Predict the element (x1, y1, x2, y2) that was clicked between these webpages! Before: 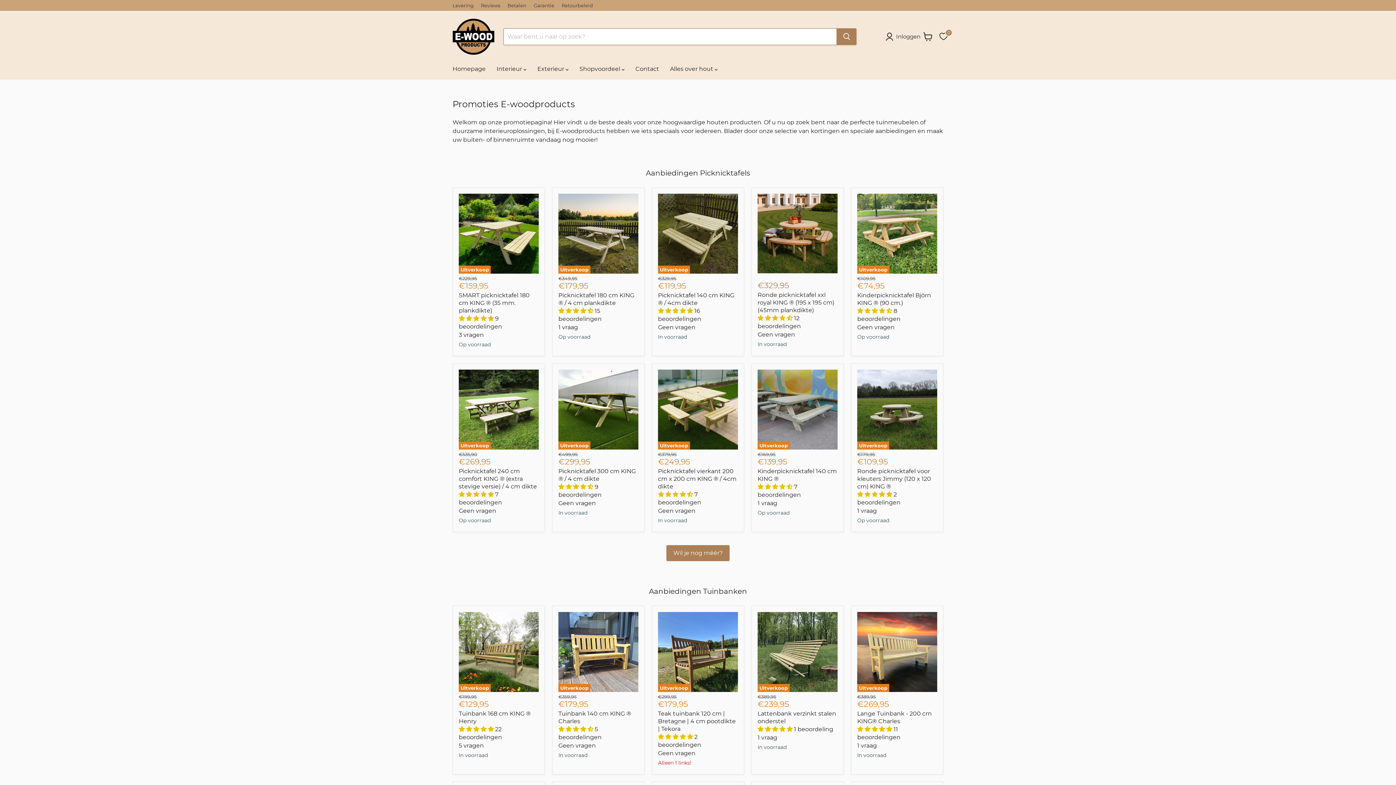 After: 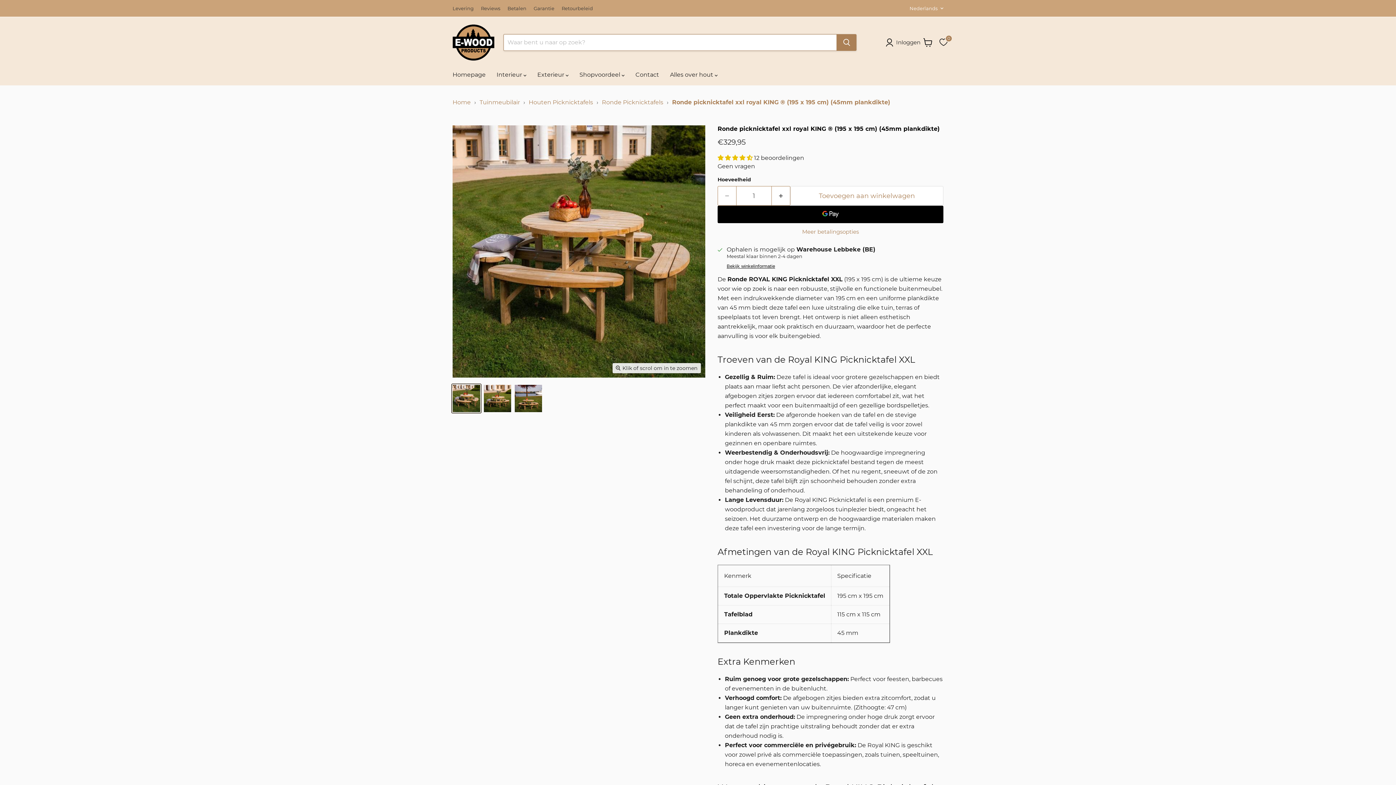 Action: label: Ronde picknicktafel xxl royal KING ® (195 x 195 cm) (45mm plankdikte) bbox: (757, 291, 834, 313)